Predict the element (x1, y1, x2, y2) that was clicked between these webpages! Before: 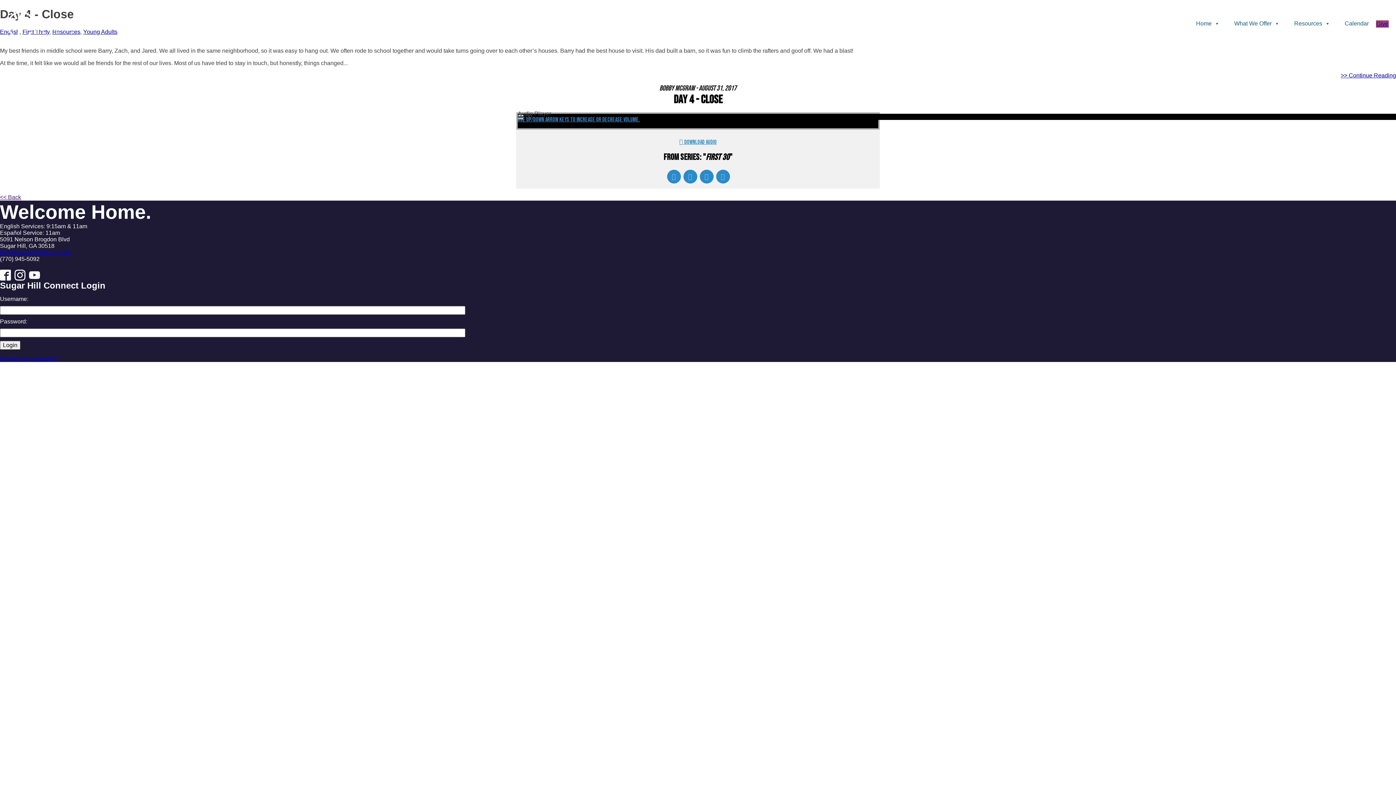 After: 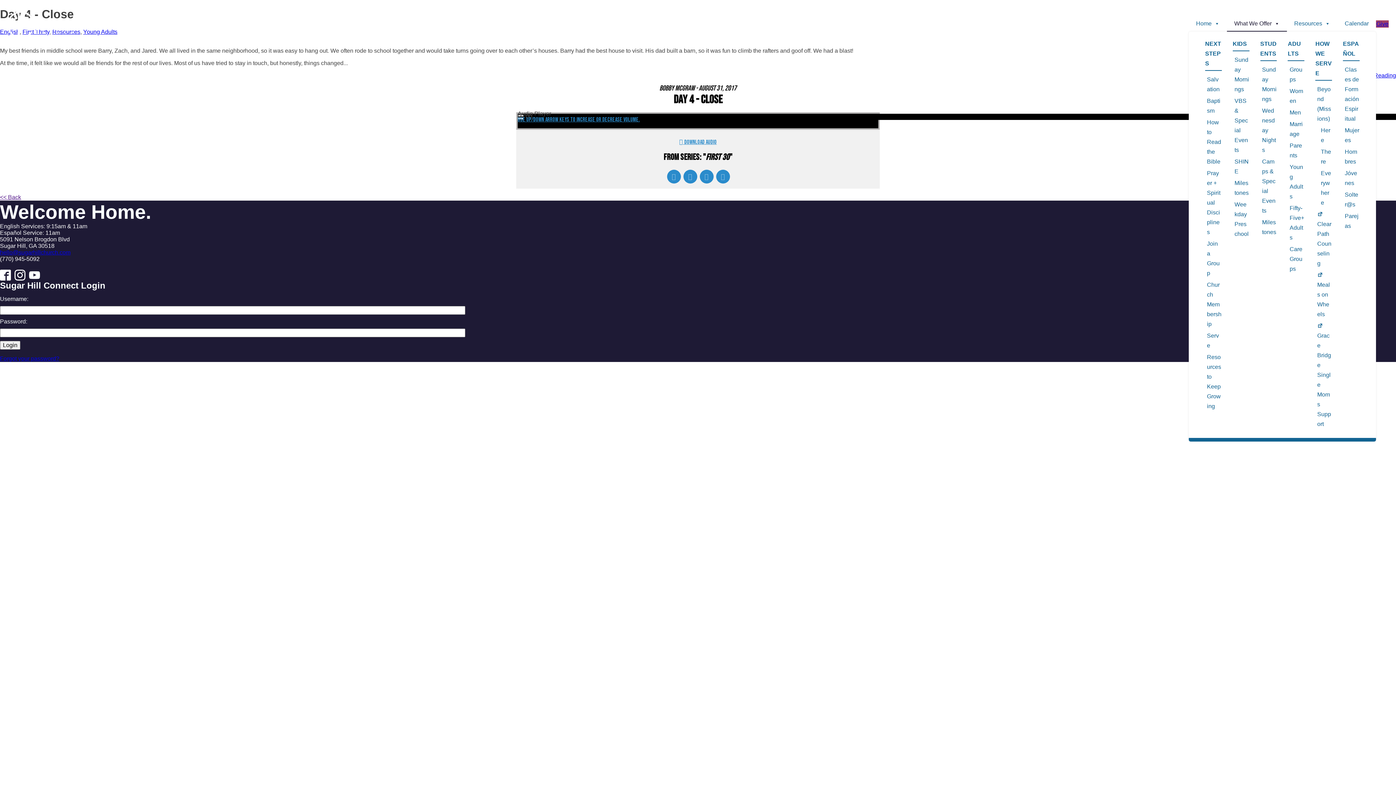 Action: bbox: (1227, 16, 1287, 31) label: What We Offer